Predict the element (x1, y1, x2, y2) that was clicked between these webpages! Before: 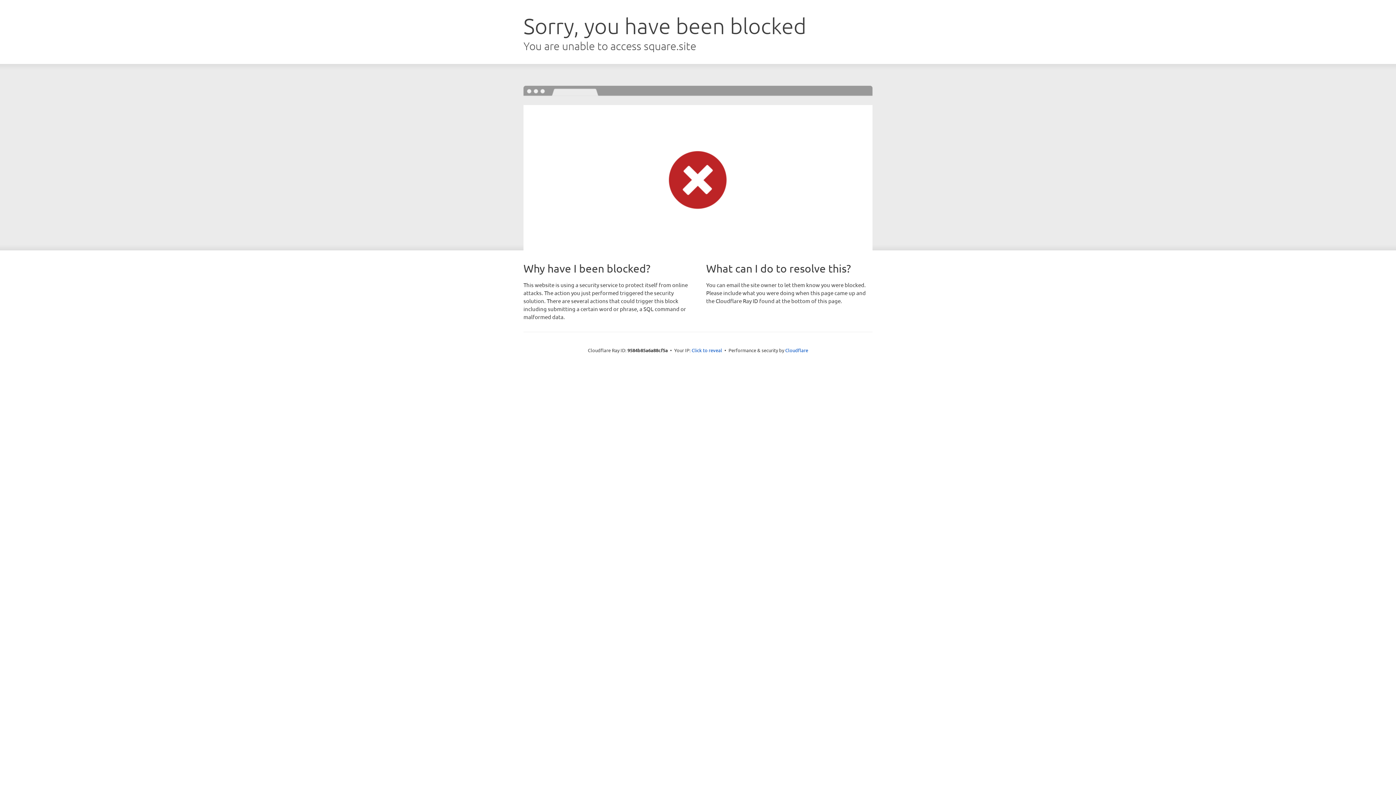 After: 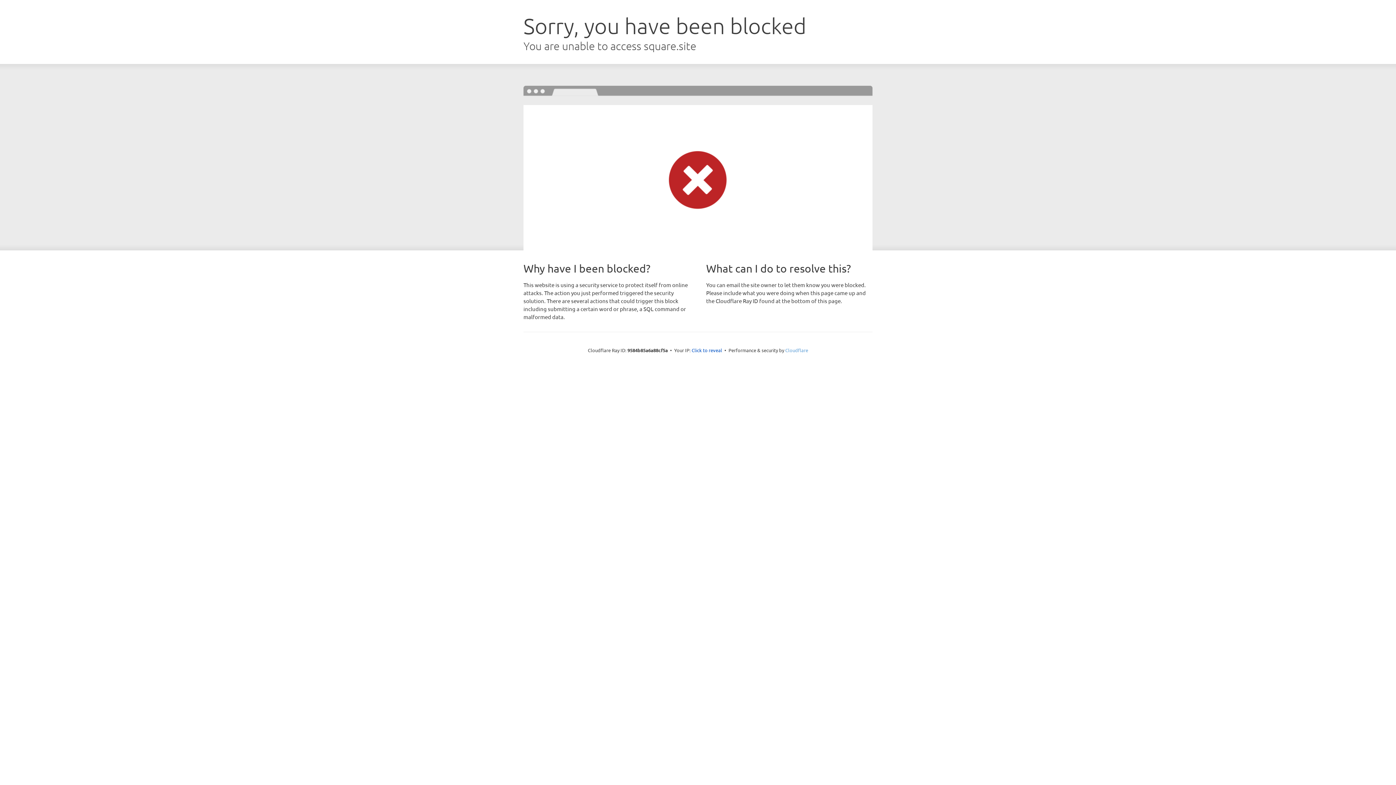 Action: label: Cloudflare bbox: (785, 347, 808, 353)